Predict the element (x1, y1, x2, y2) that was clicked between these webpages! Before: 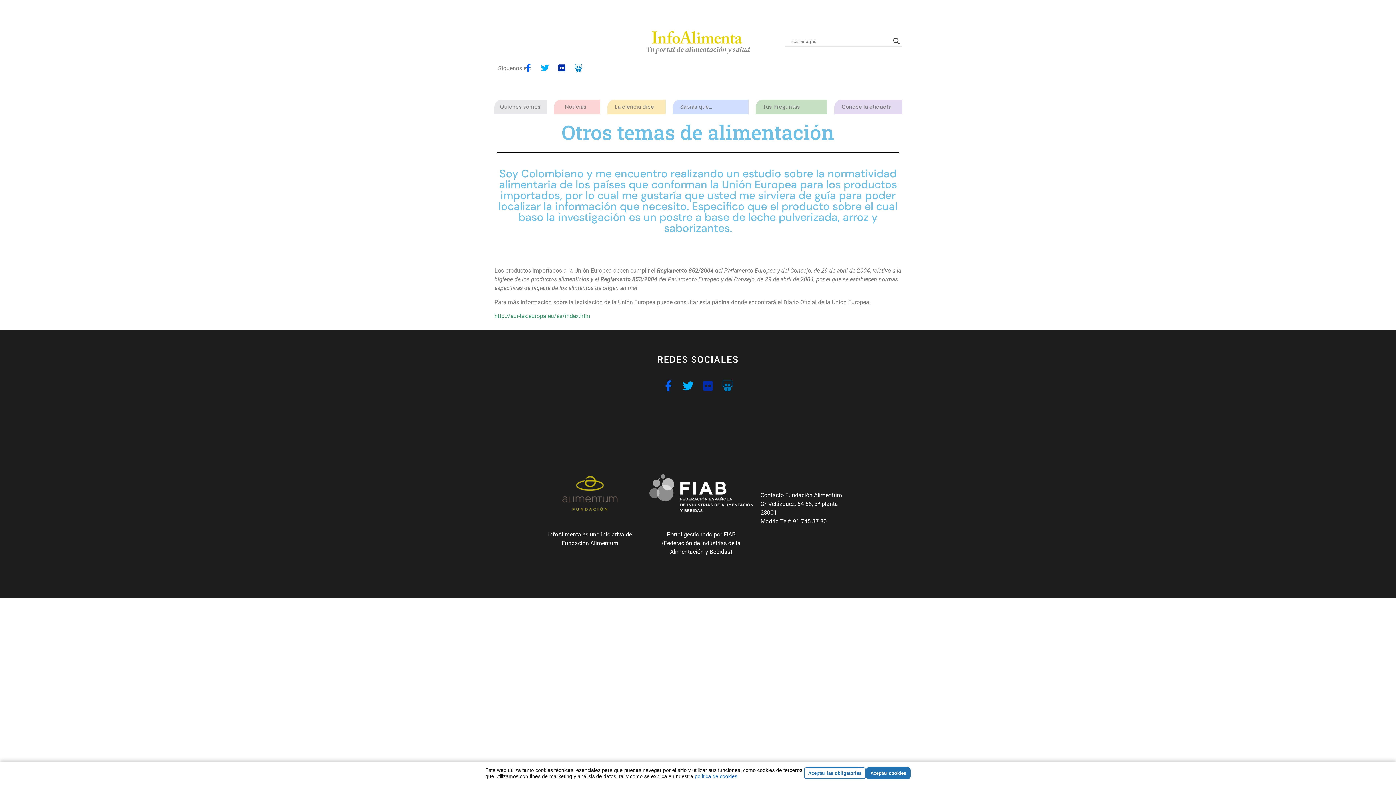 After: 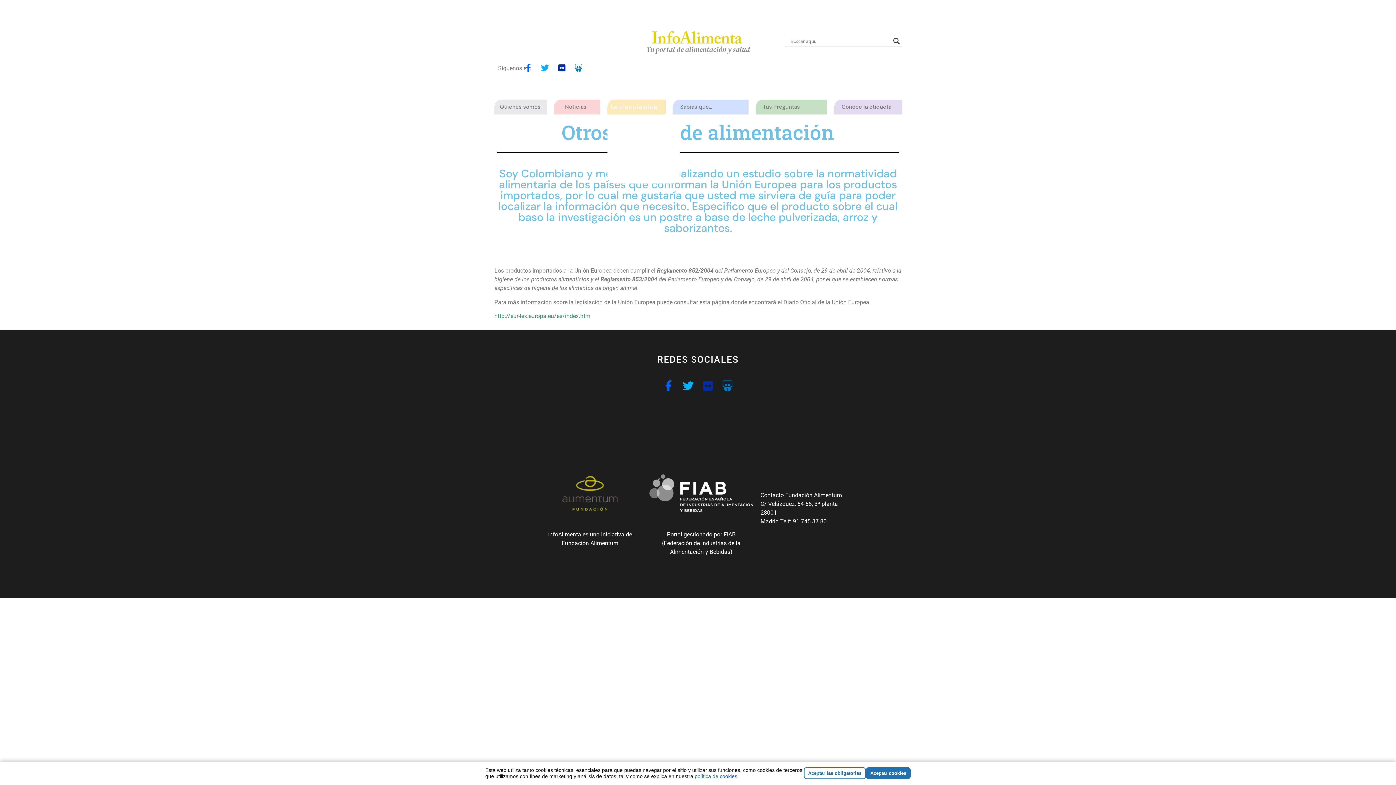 Action: label: La ciencia dice bbox: (607, 99, 665, 114)